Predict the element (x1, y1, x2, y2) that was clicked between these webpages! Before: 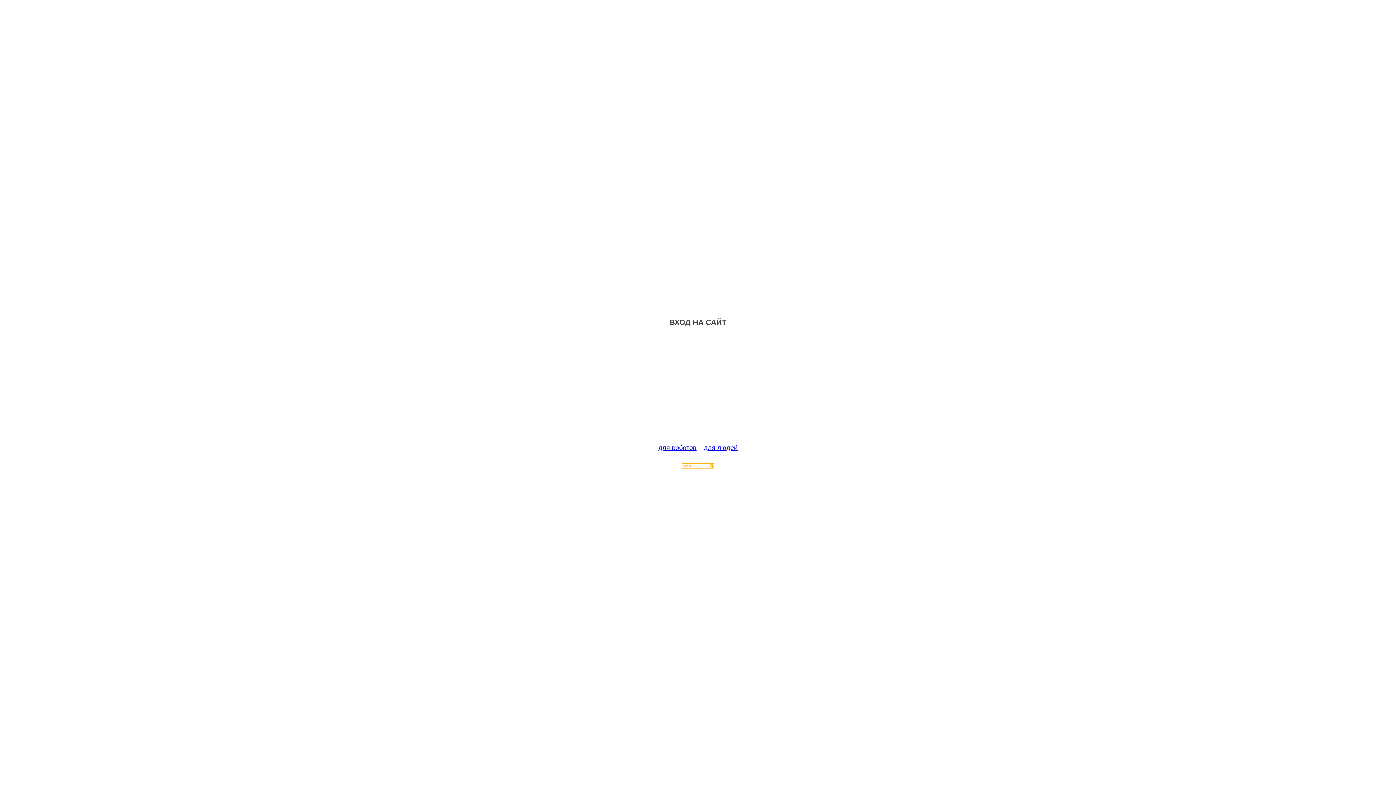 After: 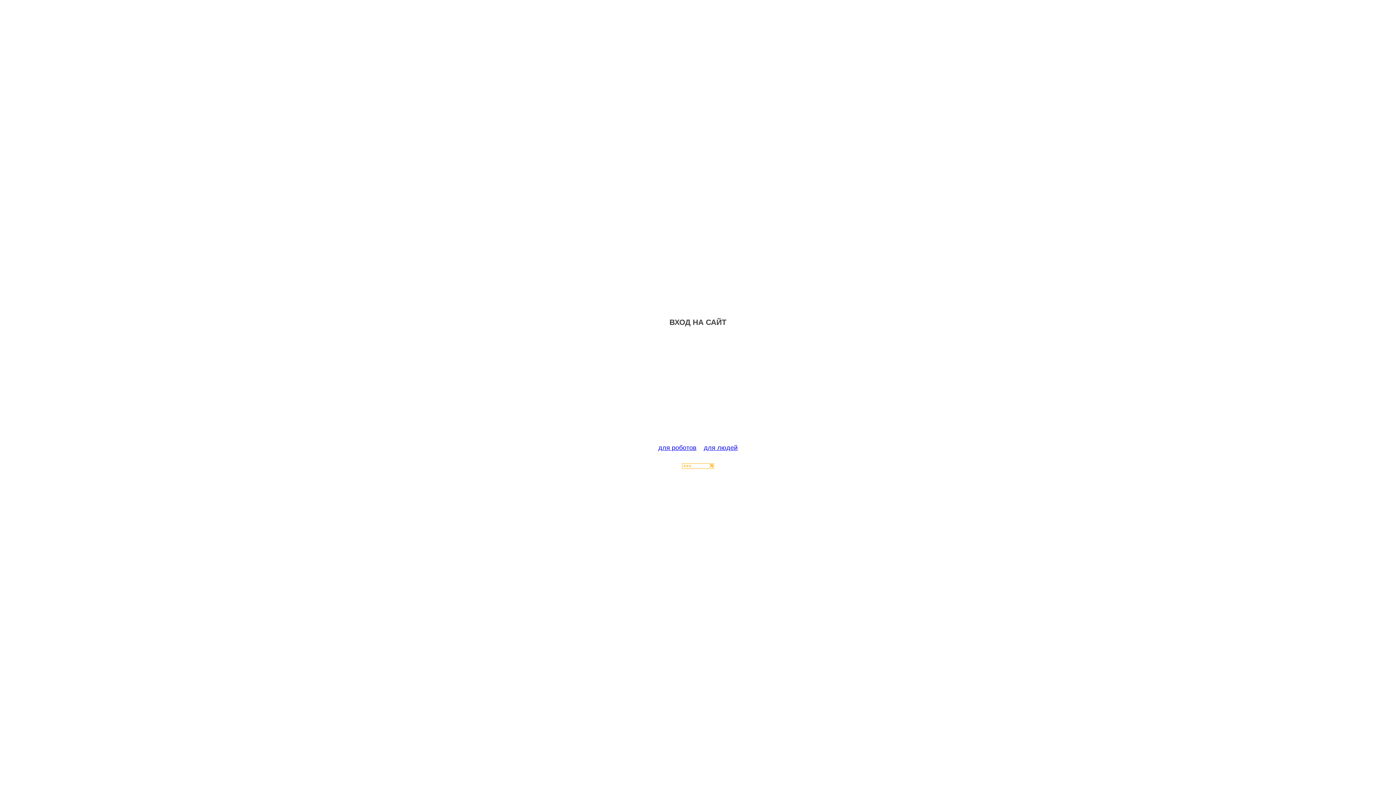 Action: bbox: (682, 463, 714, 470)